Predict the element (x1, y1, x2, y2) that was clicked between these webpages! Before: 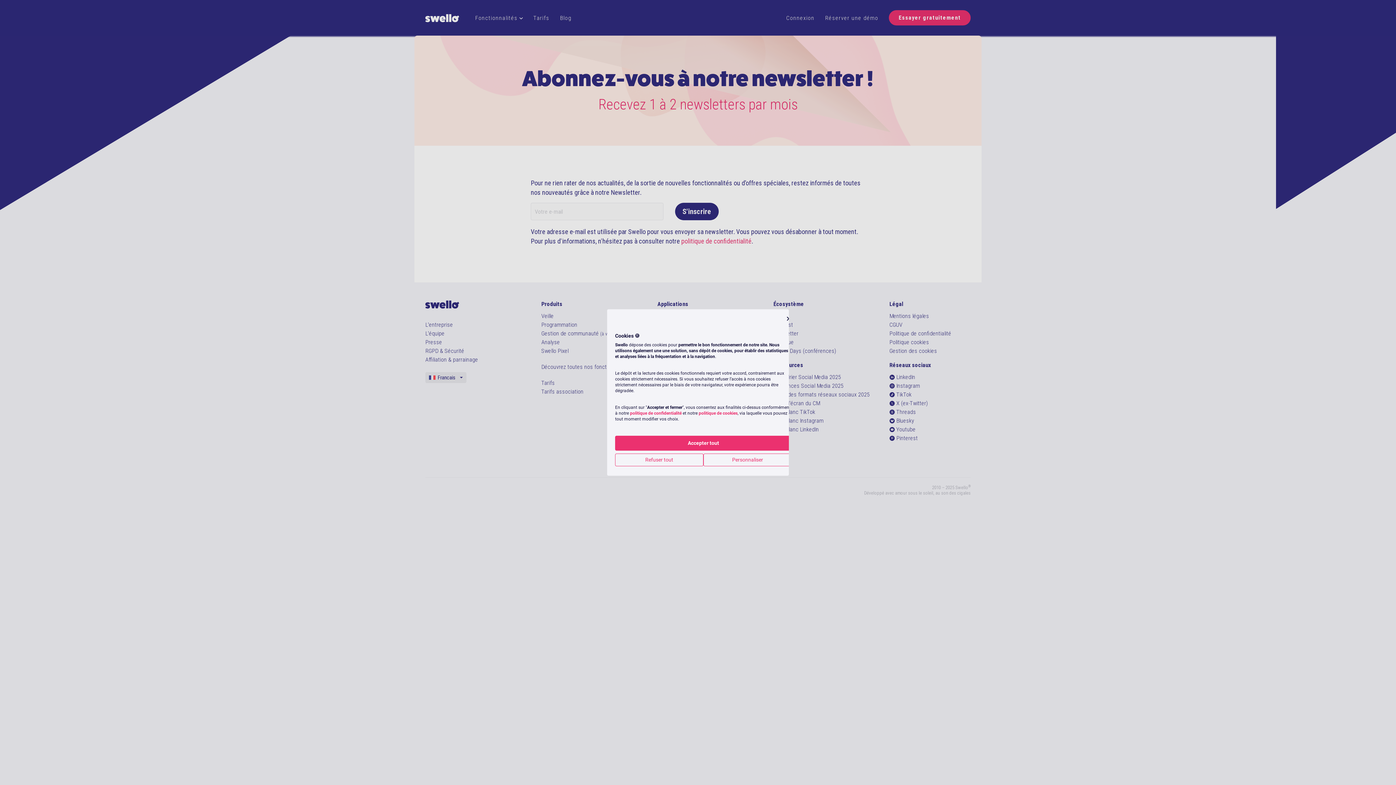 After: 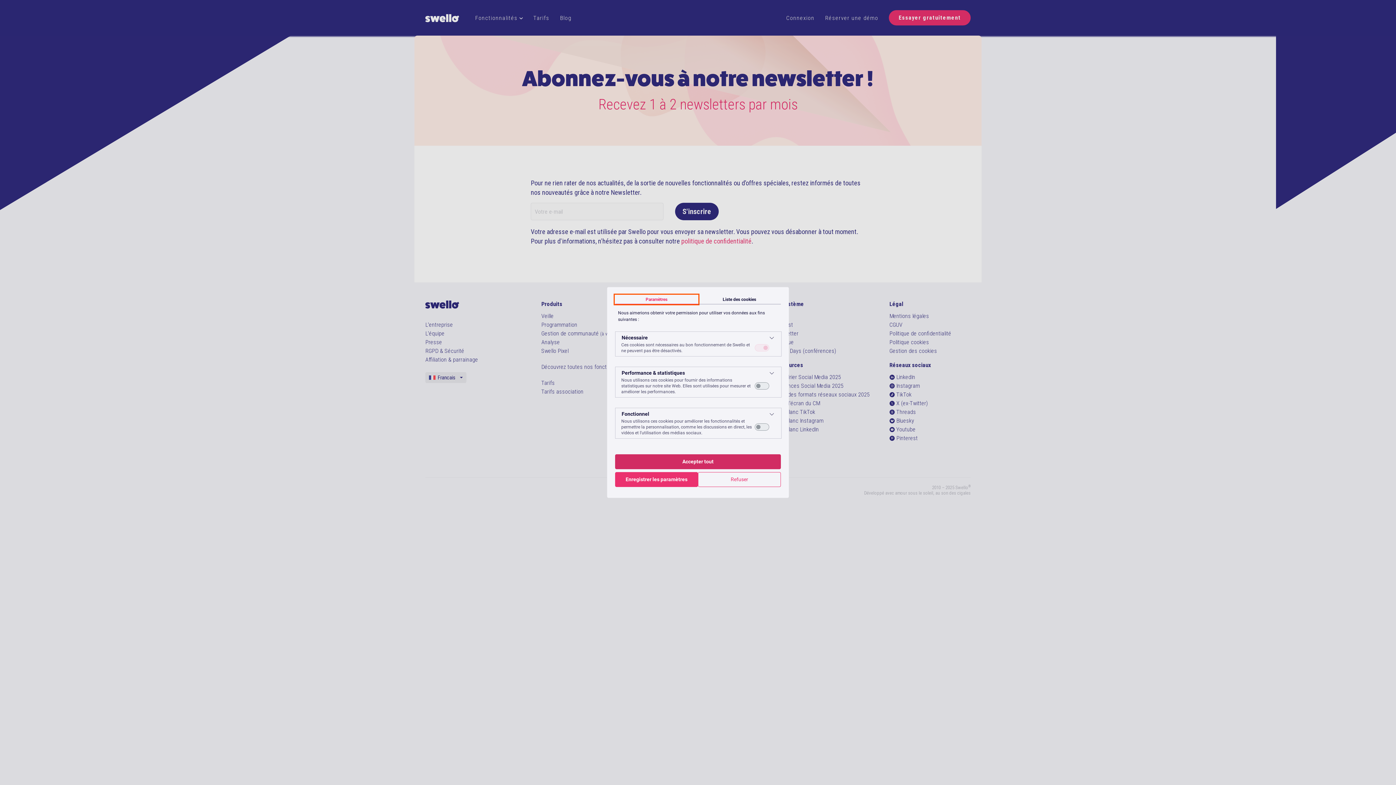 Action: label: Ajustez les préférences de cookie bbox: (703, 453, 792, 466)